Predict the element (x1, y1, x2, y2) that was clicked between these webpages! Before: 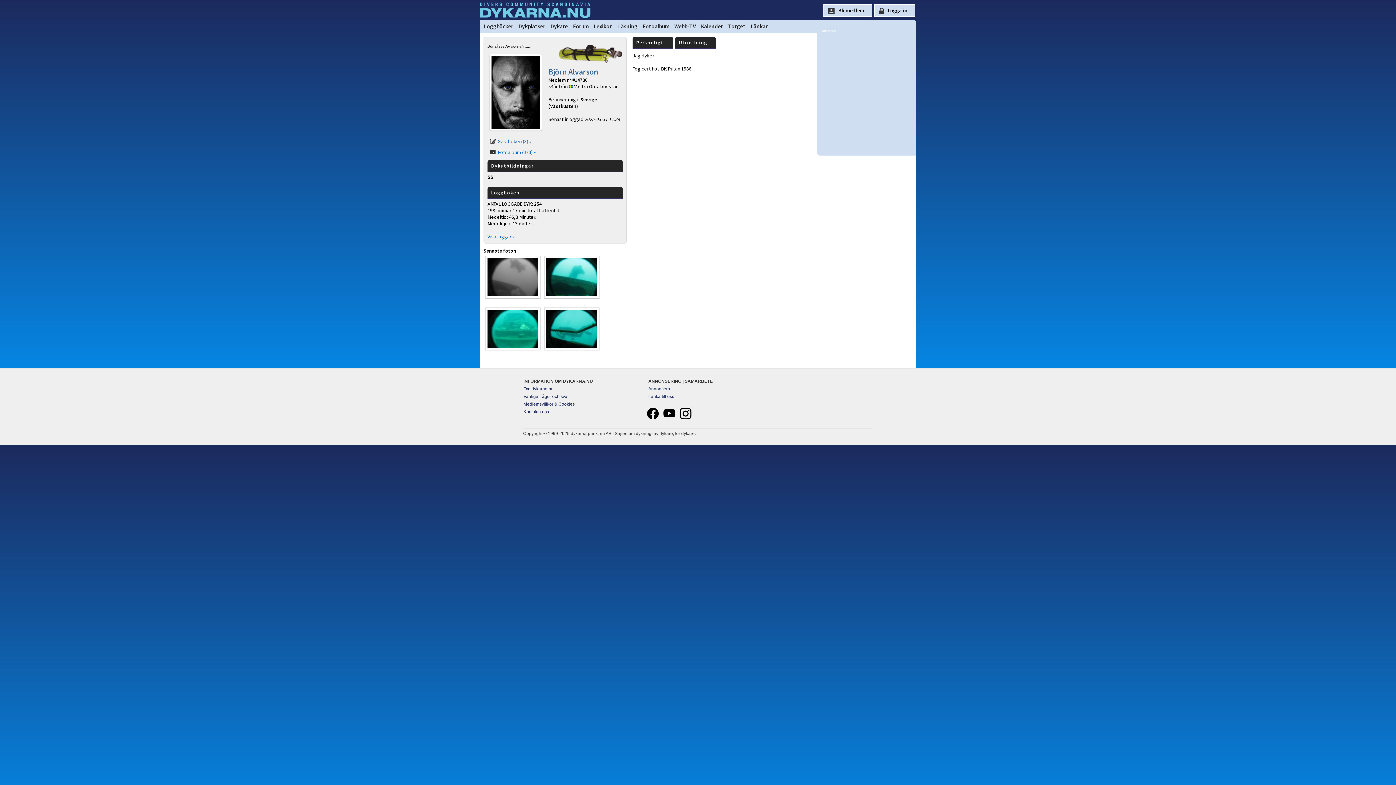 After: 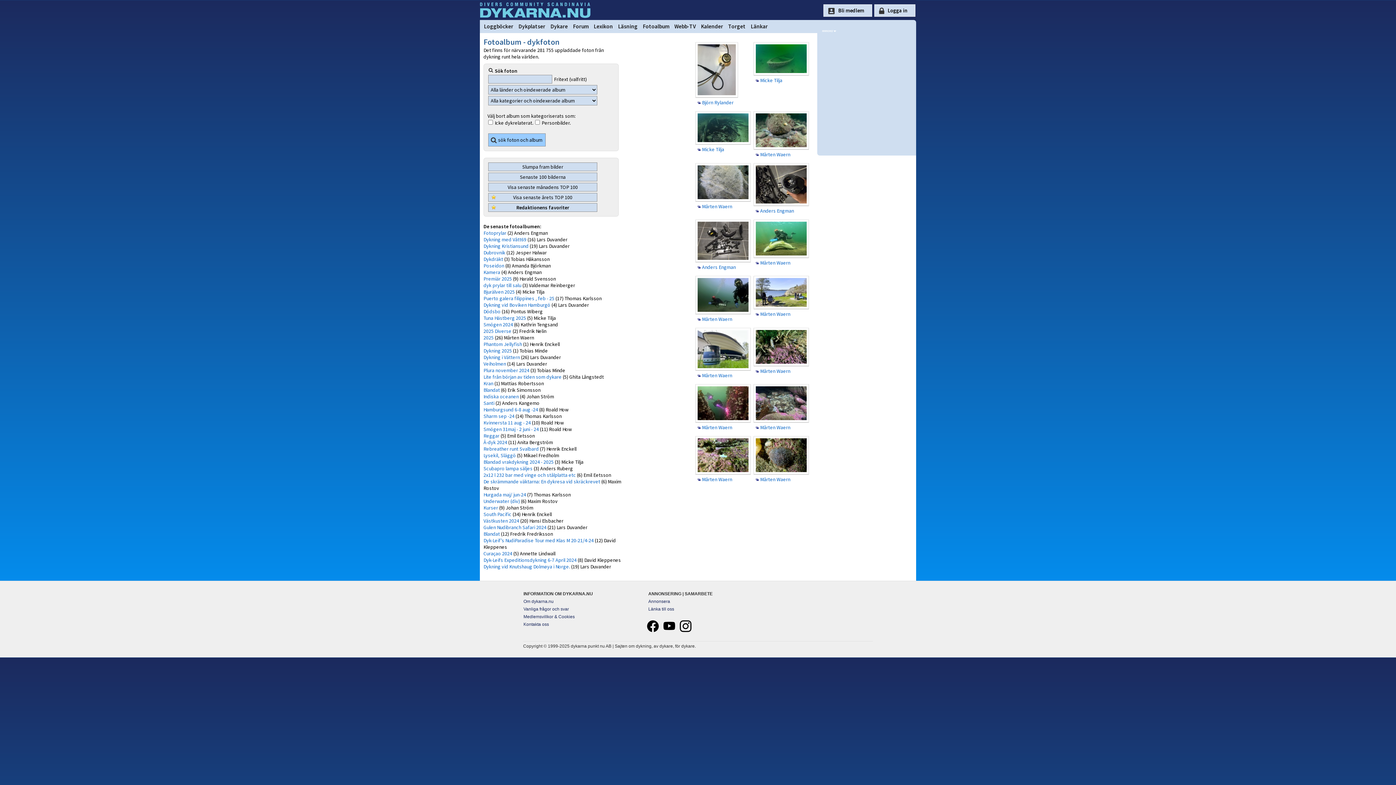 Action: bbox: (640, 21, 672, 31) label: Fotoalbum